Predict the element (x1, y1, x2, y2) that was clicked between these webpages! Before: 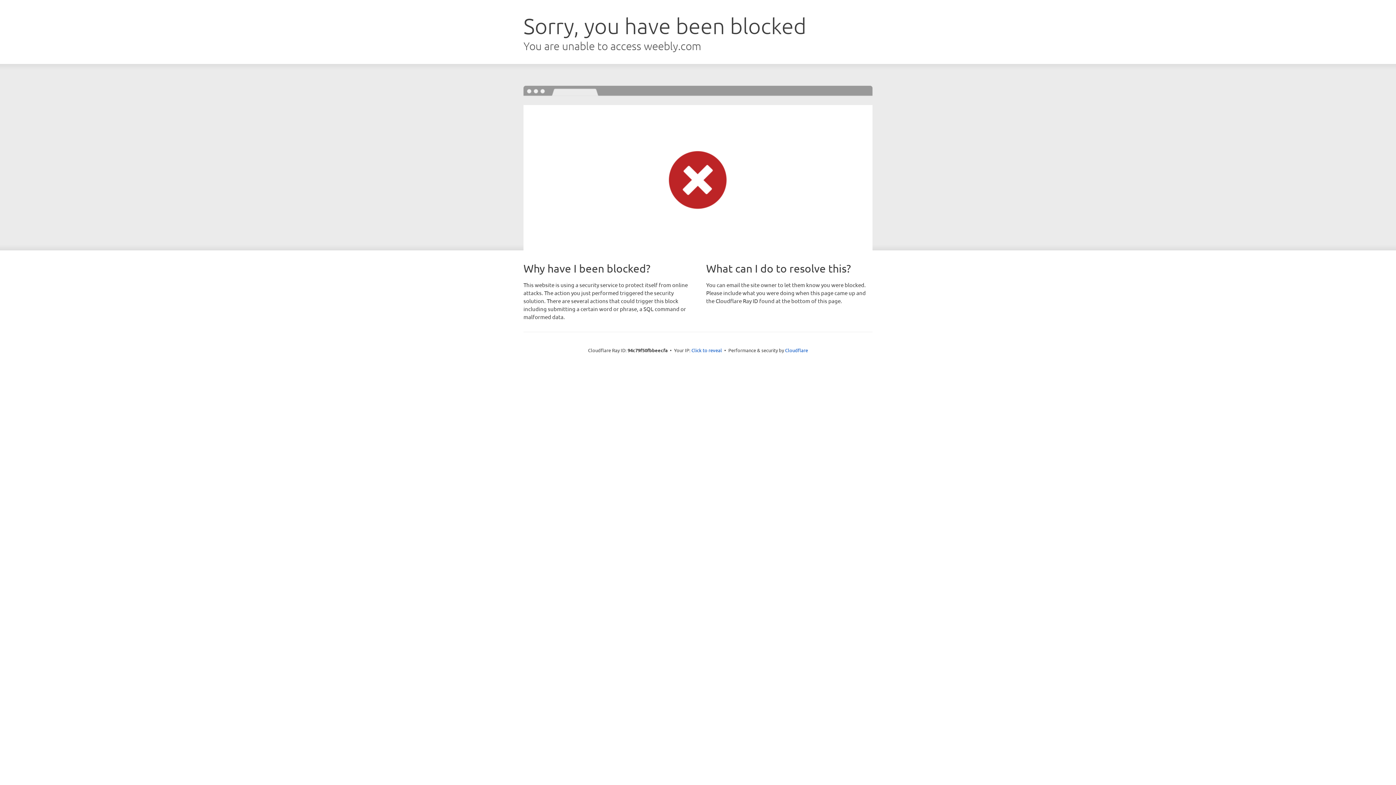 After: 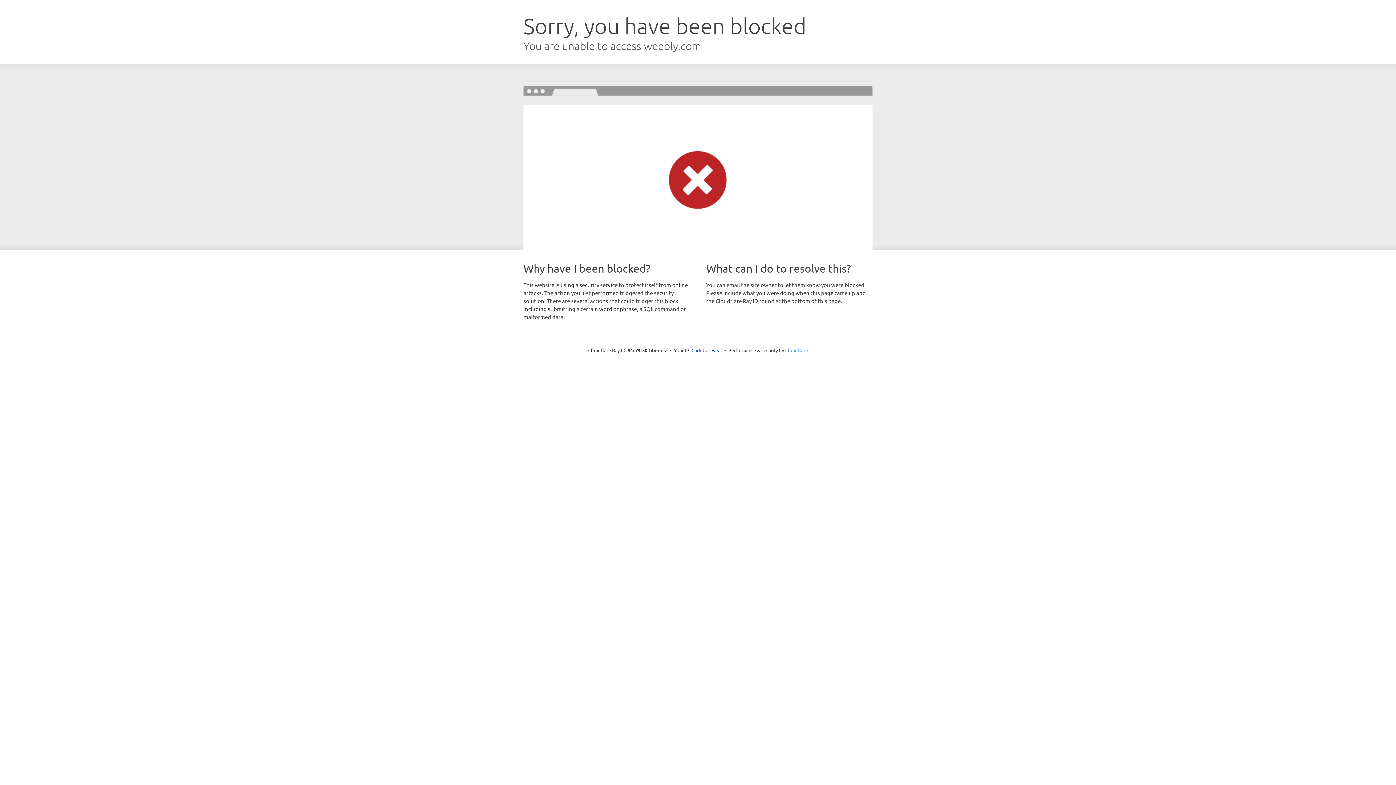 Action: label: Cloudflare bbox: (785, 347, 808, 353)